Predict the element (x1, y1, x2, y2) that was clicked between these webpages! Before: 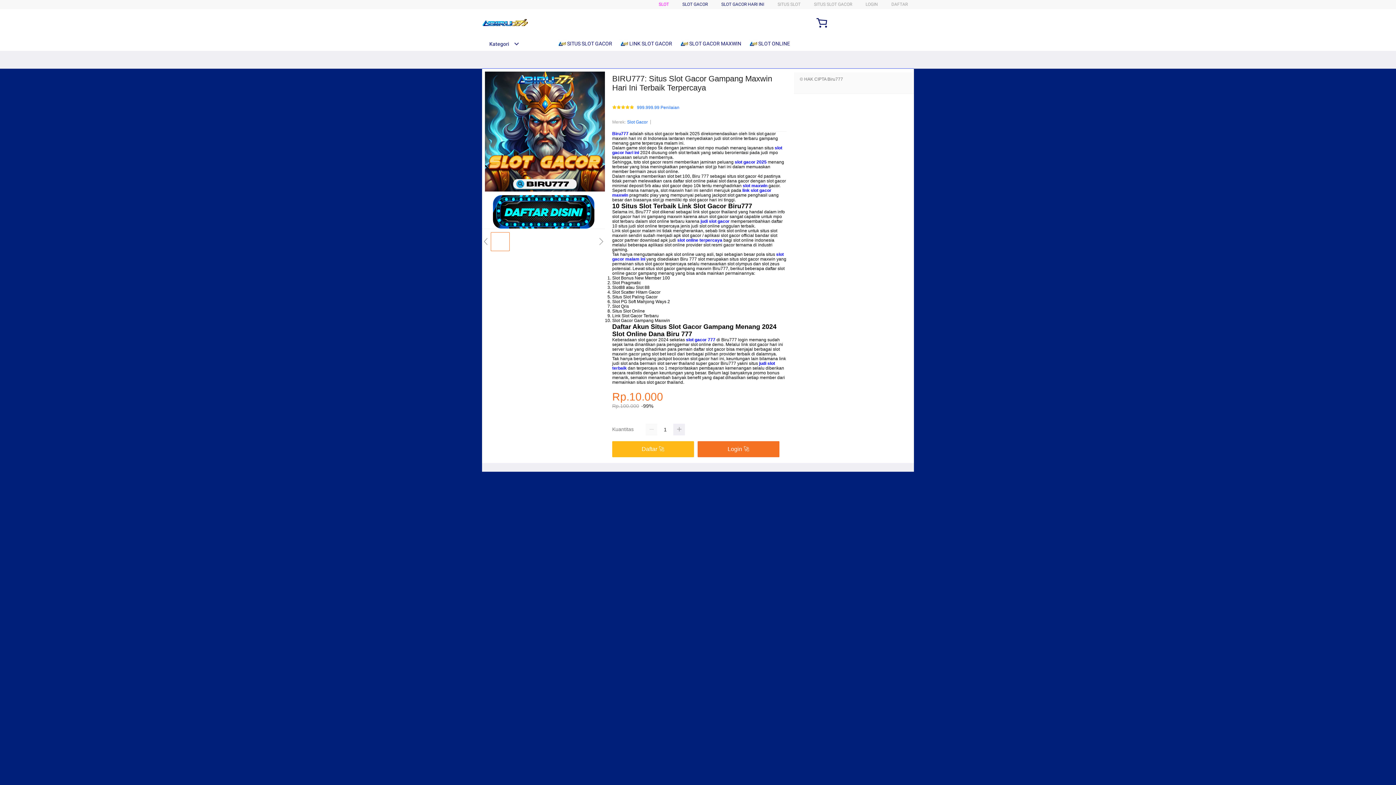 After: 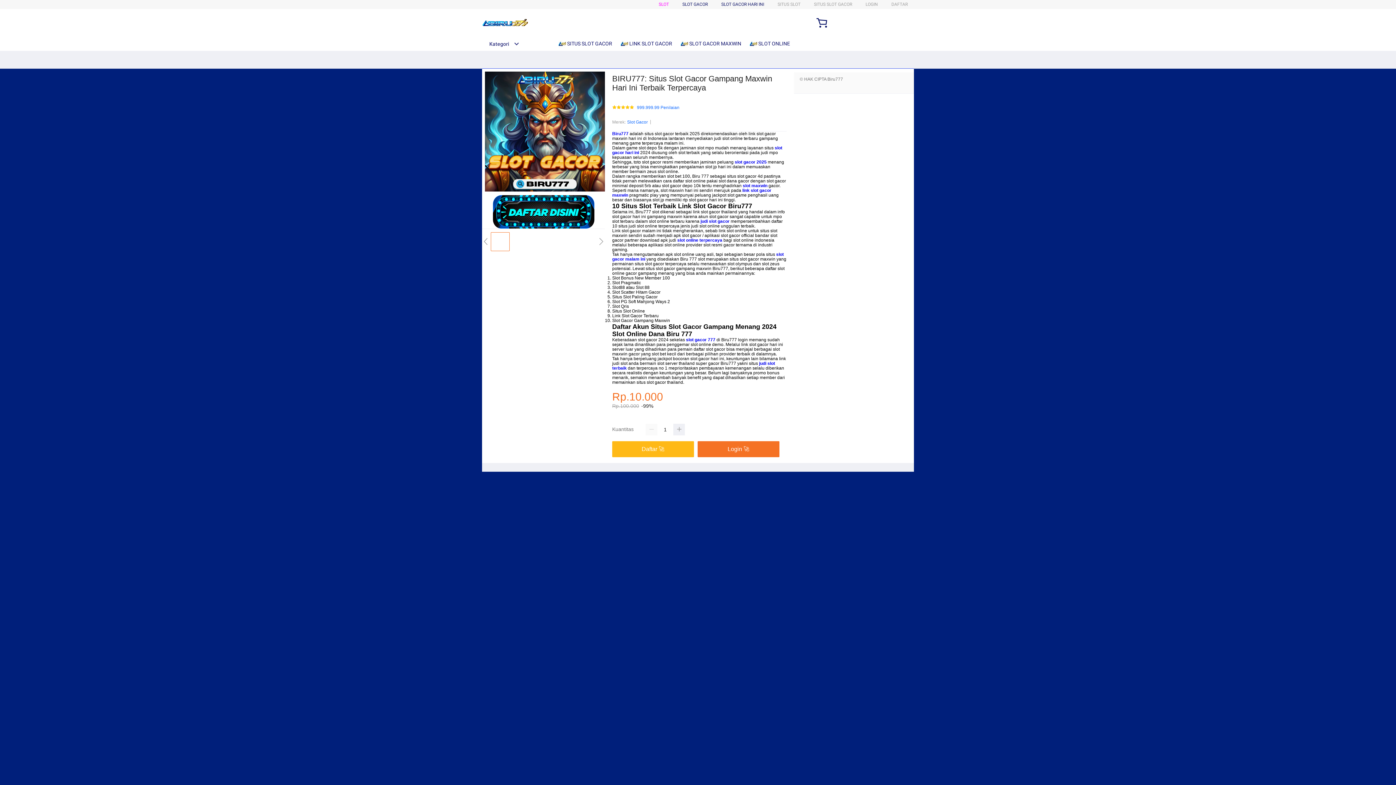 Action: bbox: (699, 219, 729, 224) label:  judi slot gacor